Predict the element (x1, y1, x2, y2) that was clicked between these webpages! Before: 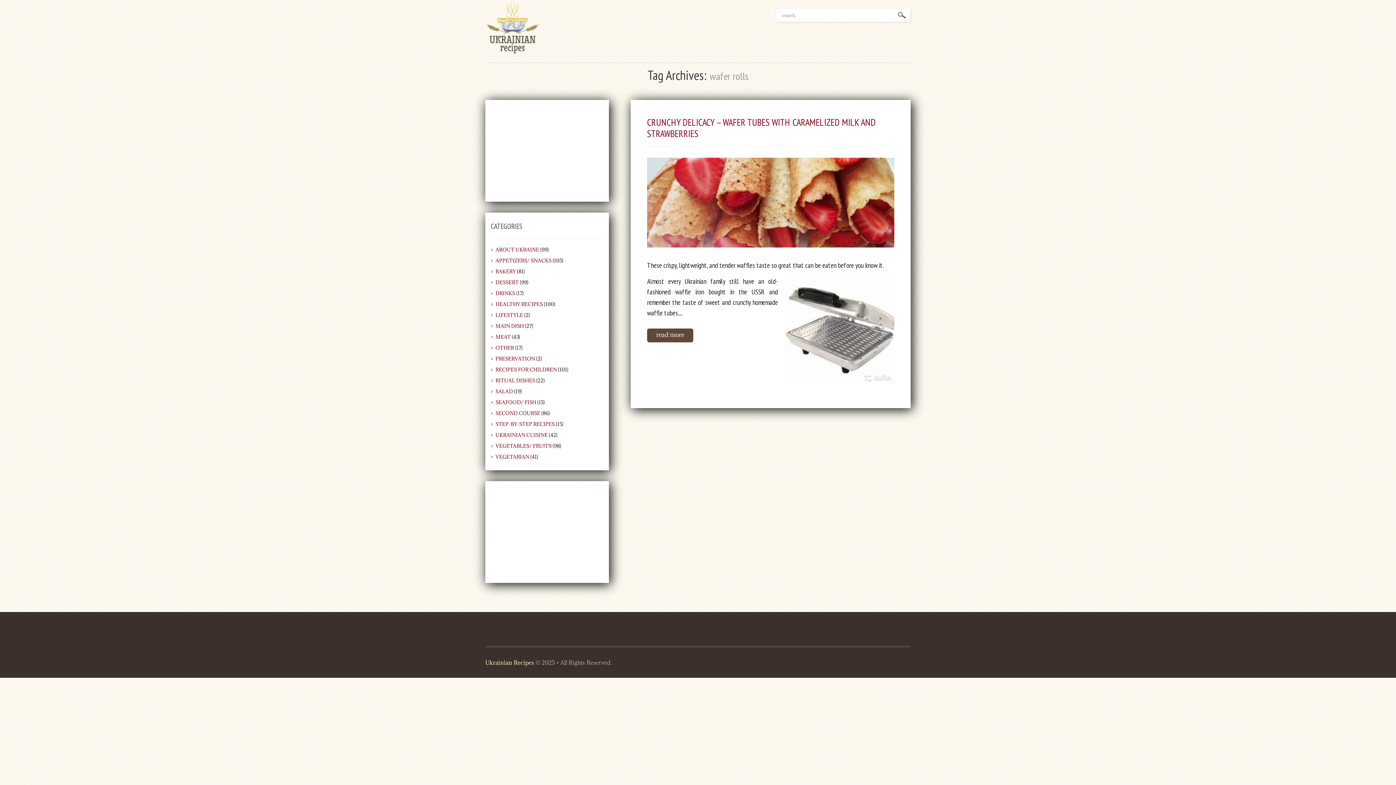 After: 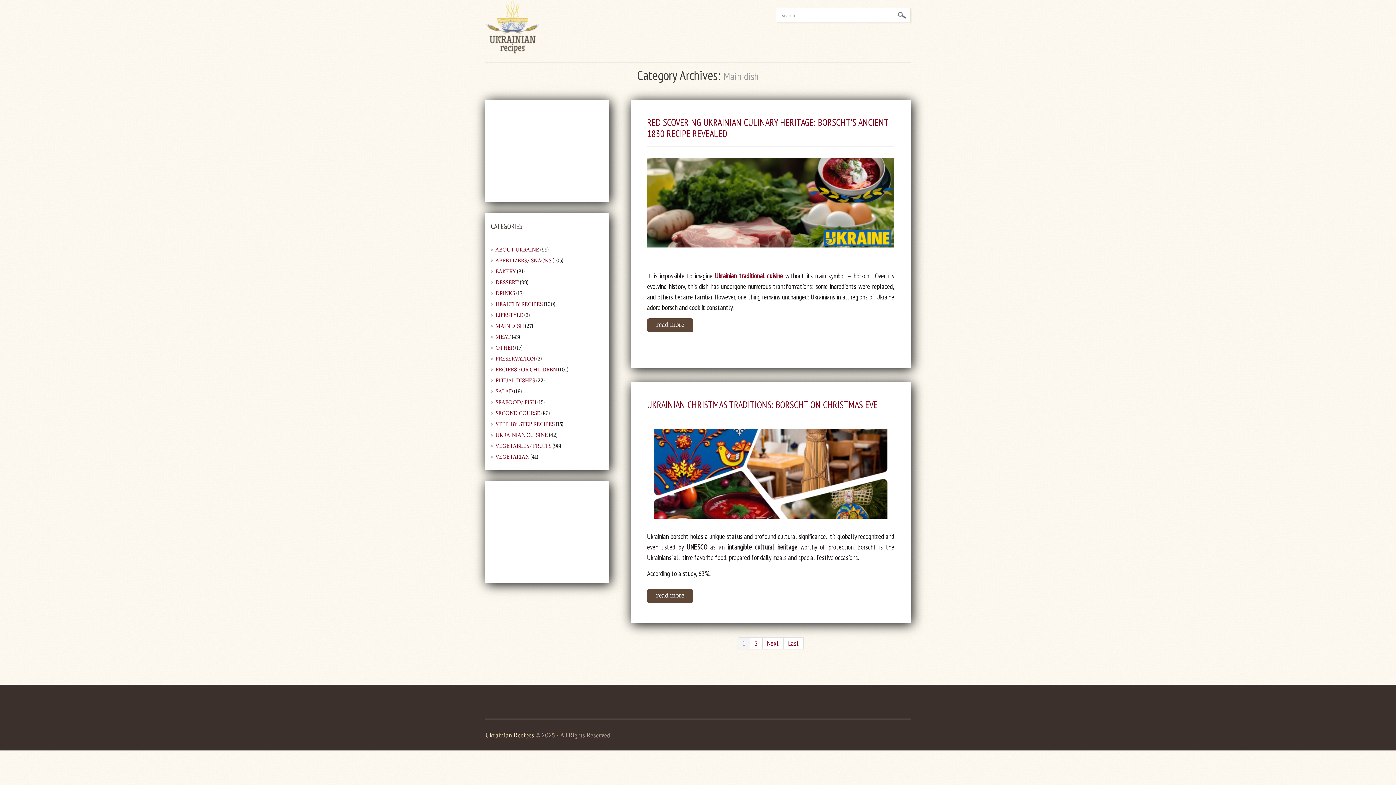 Action: bbox: (495, 322, 524, 329) label: MAIN DISH